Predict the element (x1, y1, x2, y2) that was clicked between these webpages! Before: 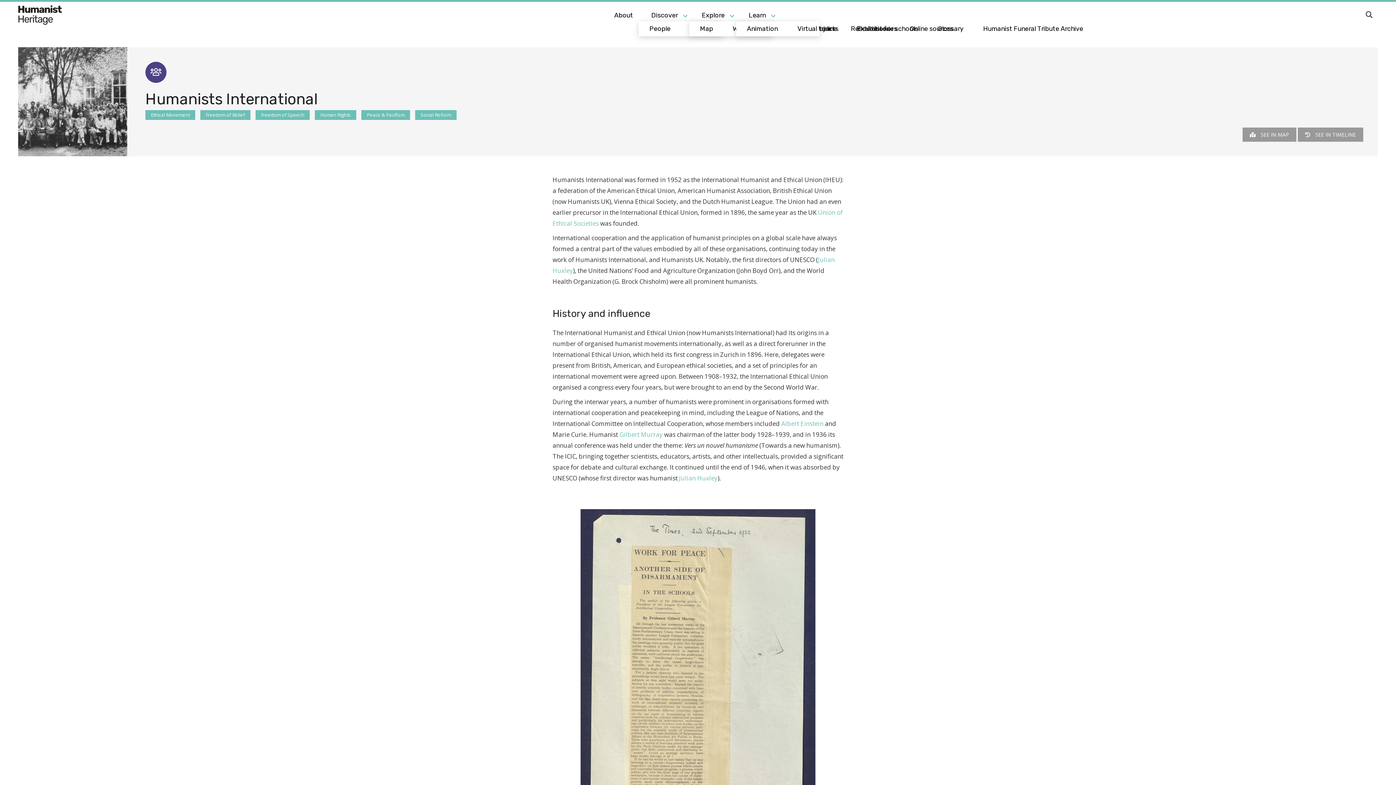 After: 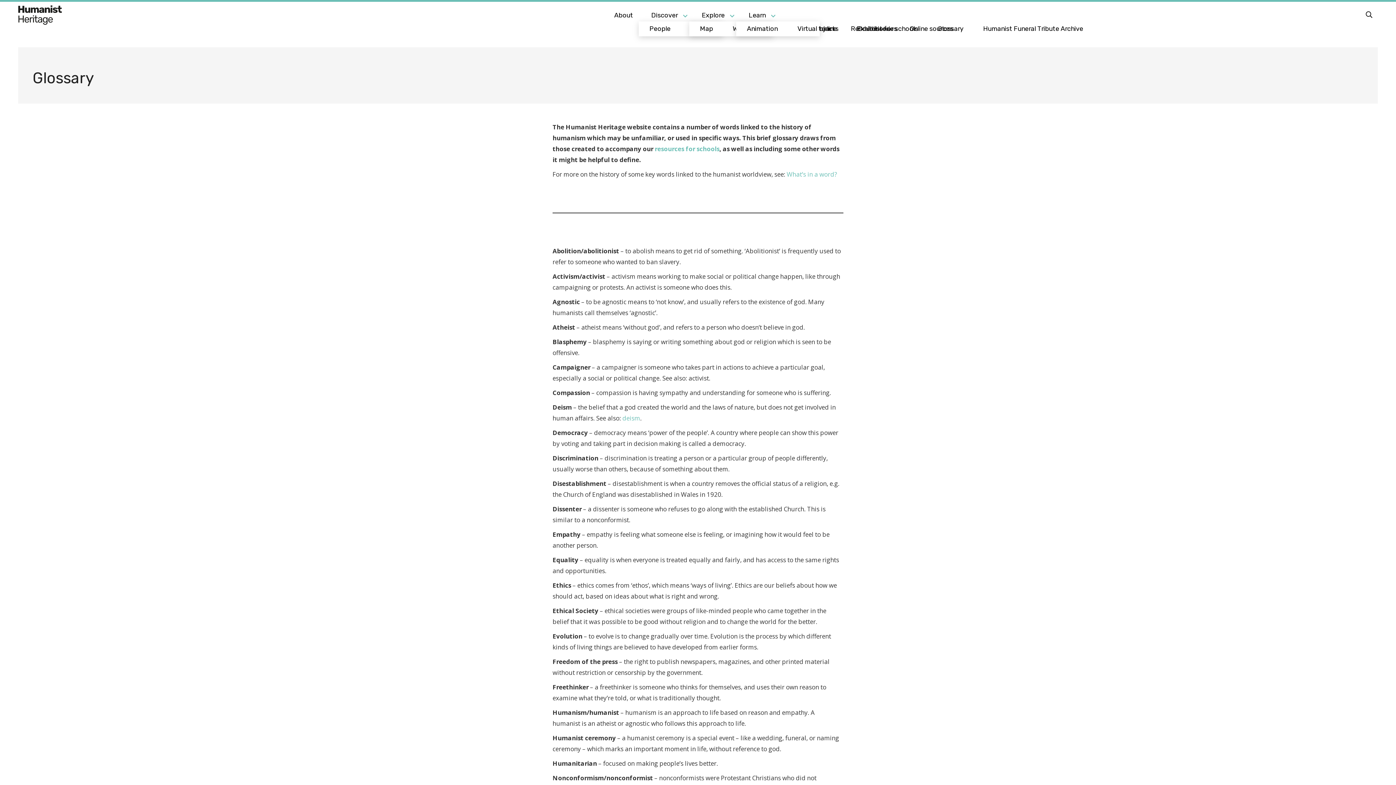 Action: label: Glossary bbox: (934, 20, 967, 36)